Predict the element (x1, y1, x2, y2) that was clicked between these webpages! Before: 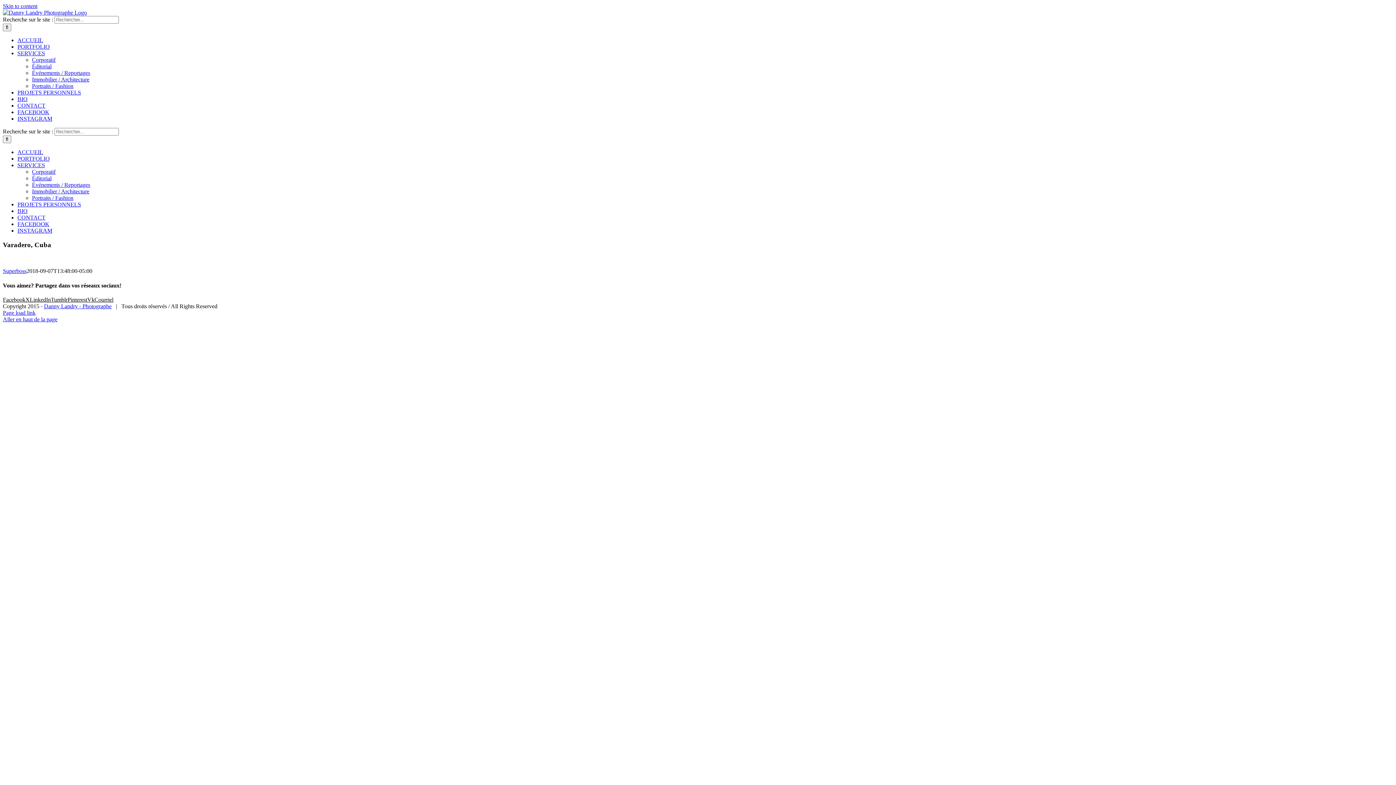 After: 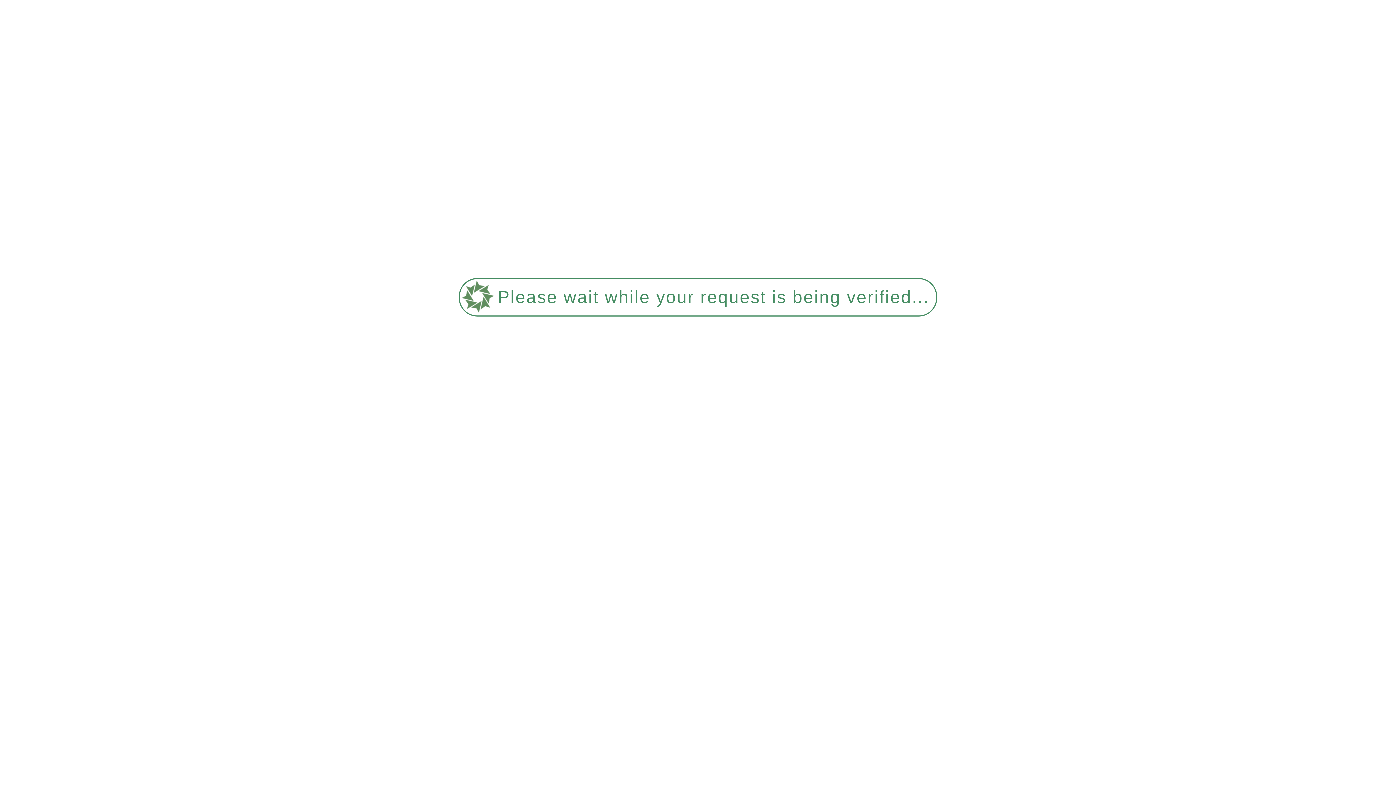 Action: bbox: (17, 89, 81, 95) label: PROJETS PERSONNELS